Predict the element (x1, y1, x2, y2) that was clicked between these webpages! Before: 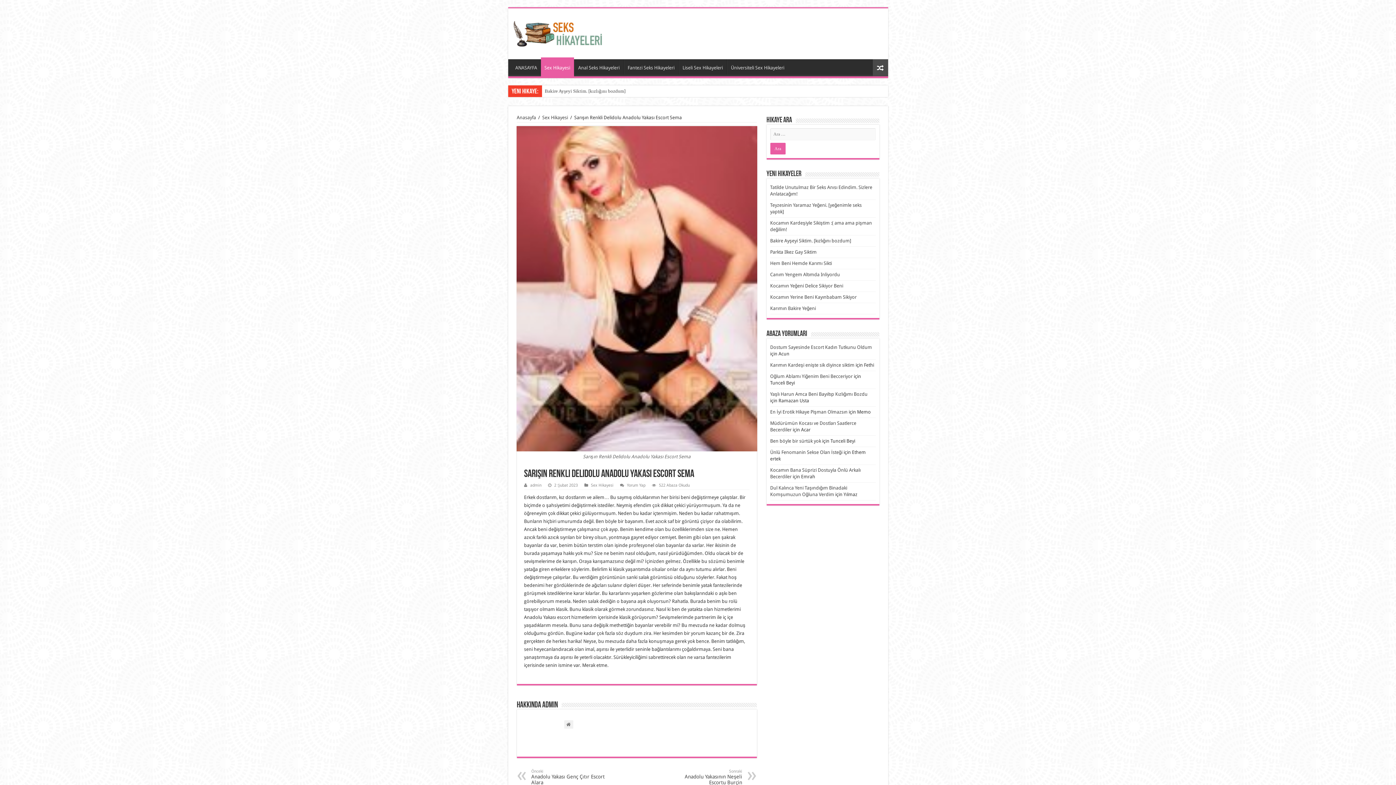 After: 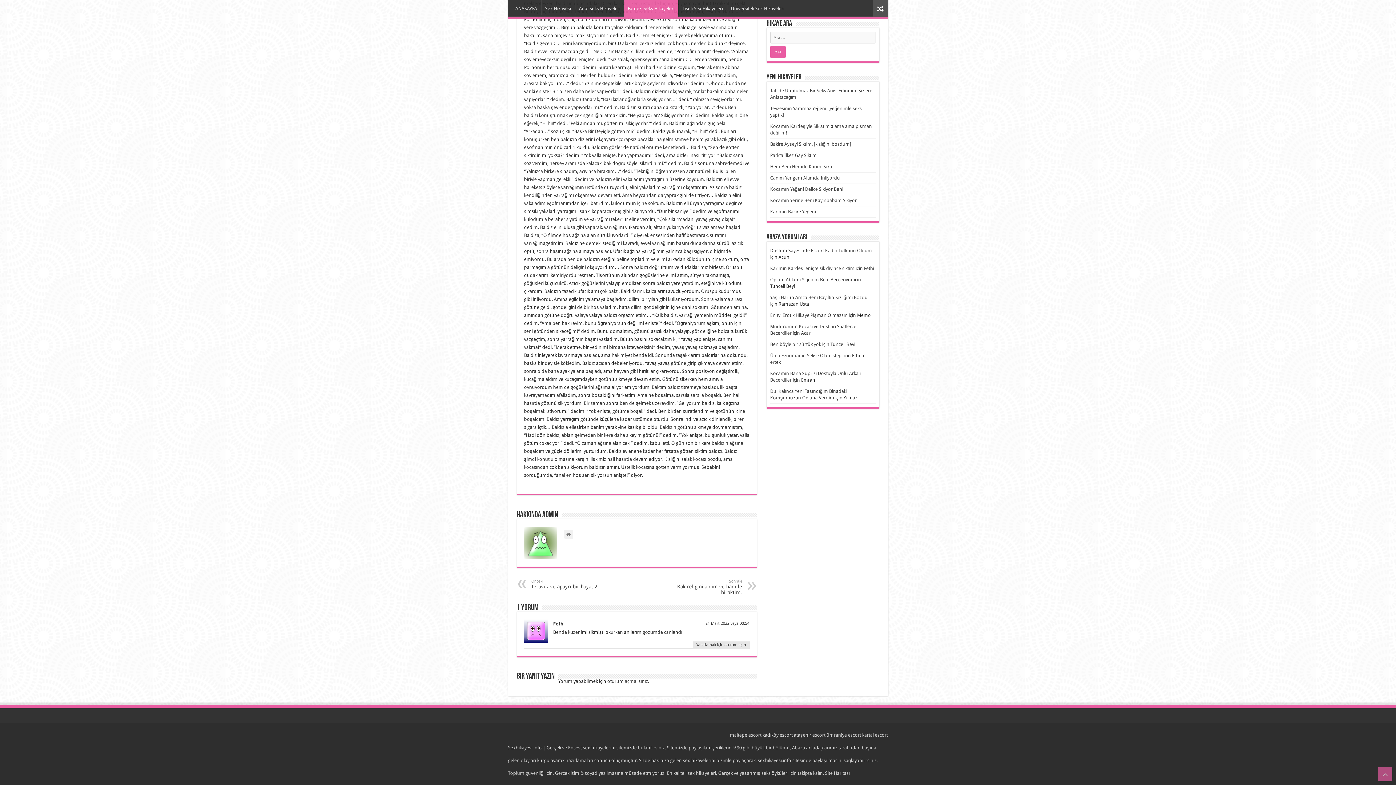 Action: bbox: (770, 362, 854, 368) label: Karımın Kardeşi enişte sik diyince siktim